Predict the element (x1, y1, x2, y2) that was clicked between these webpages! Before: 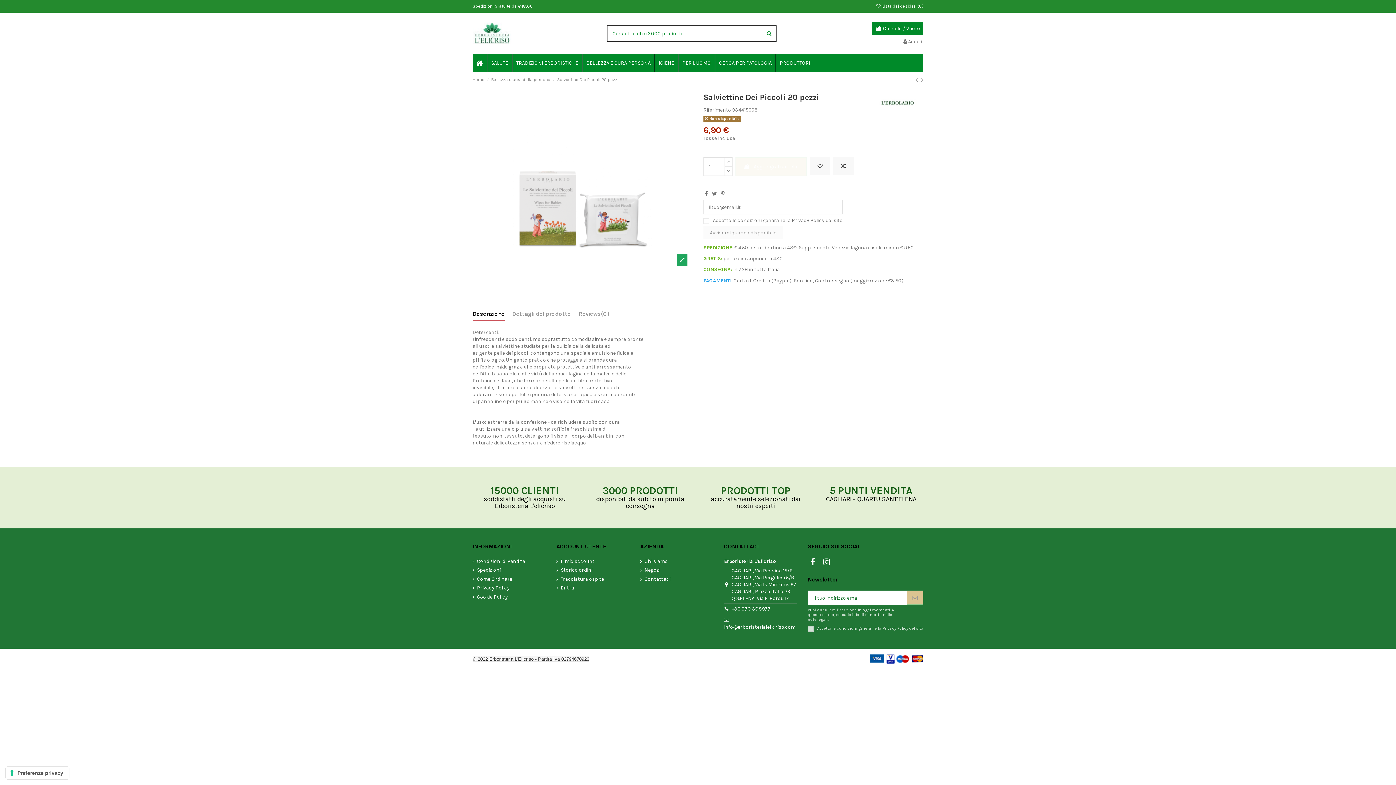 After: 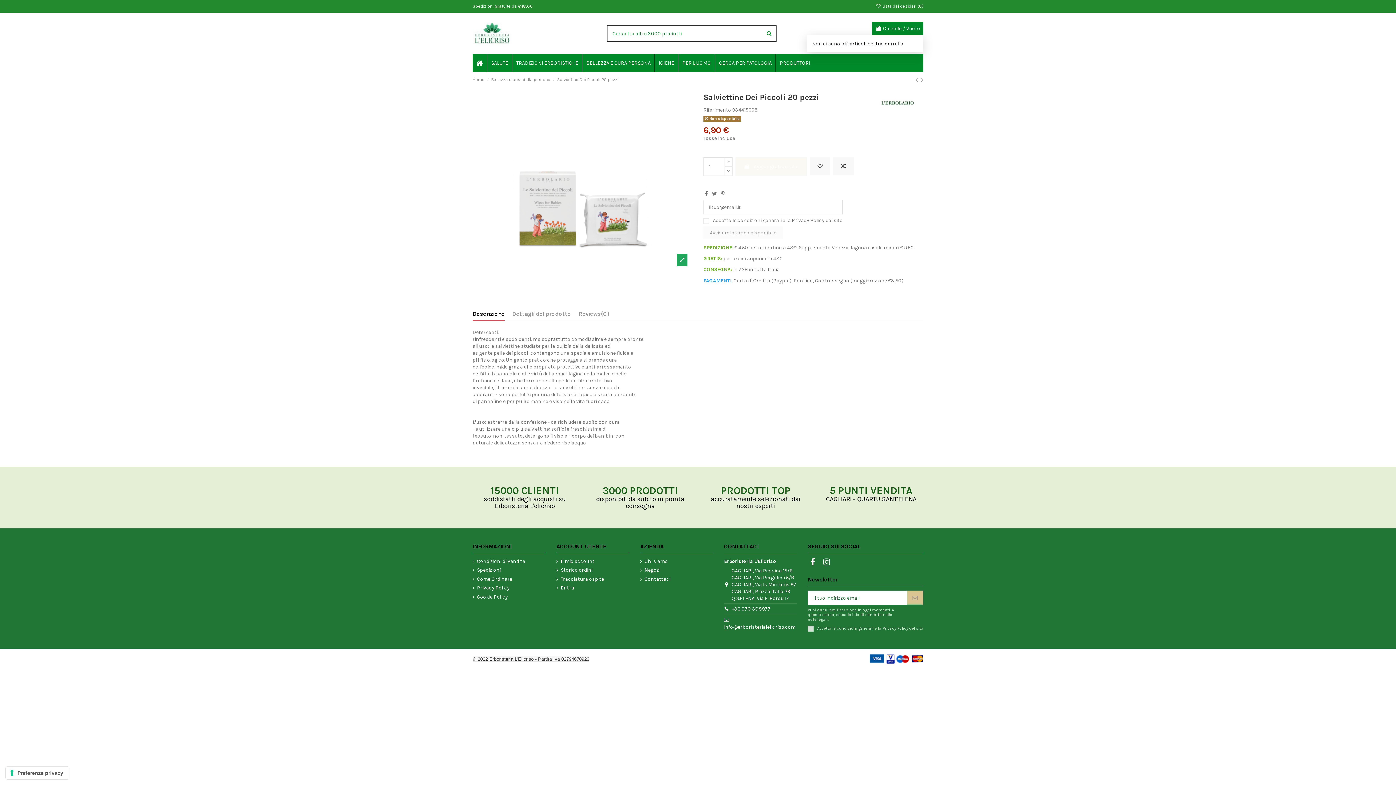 Action: bbox: (872, 21, 923, 35) label:  Carrello / Vuoto